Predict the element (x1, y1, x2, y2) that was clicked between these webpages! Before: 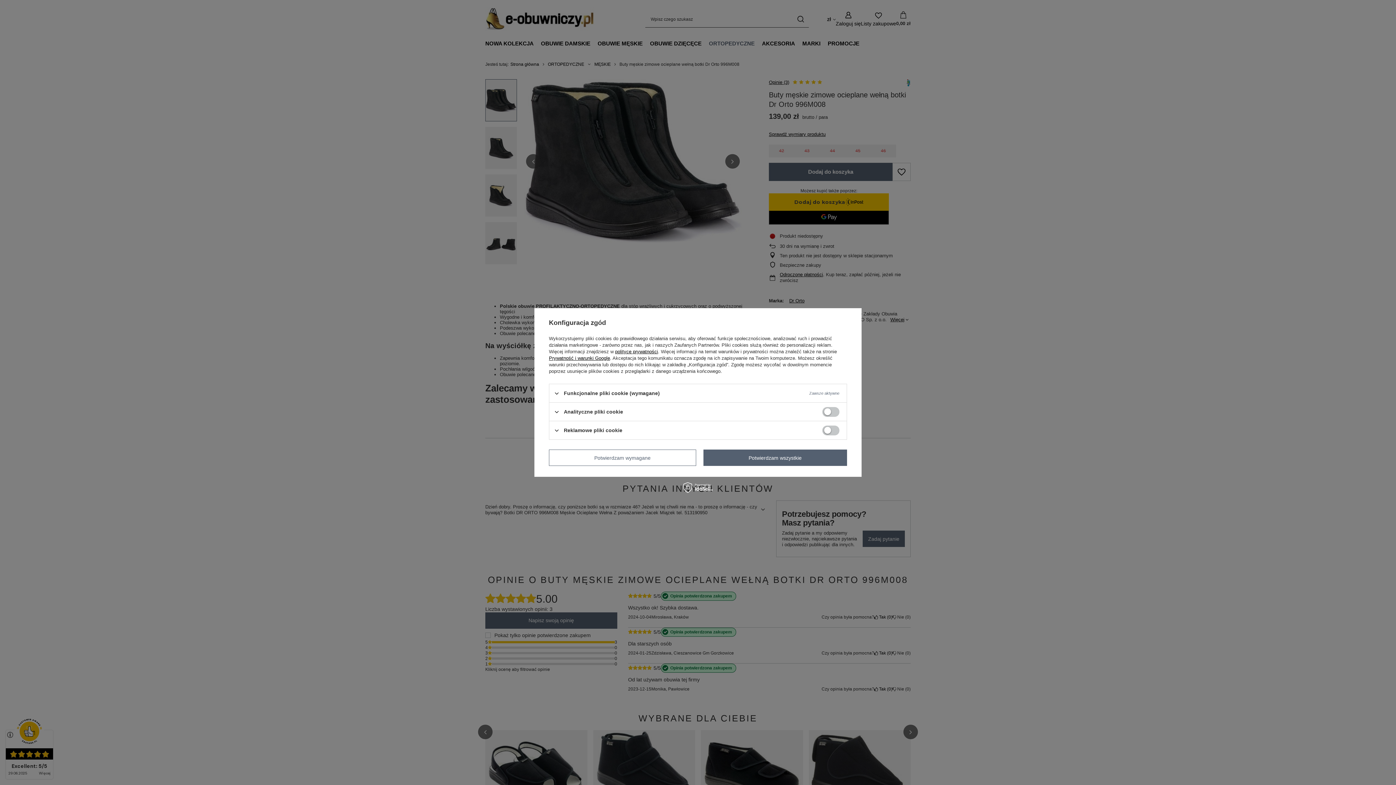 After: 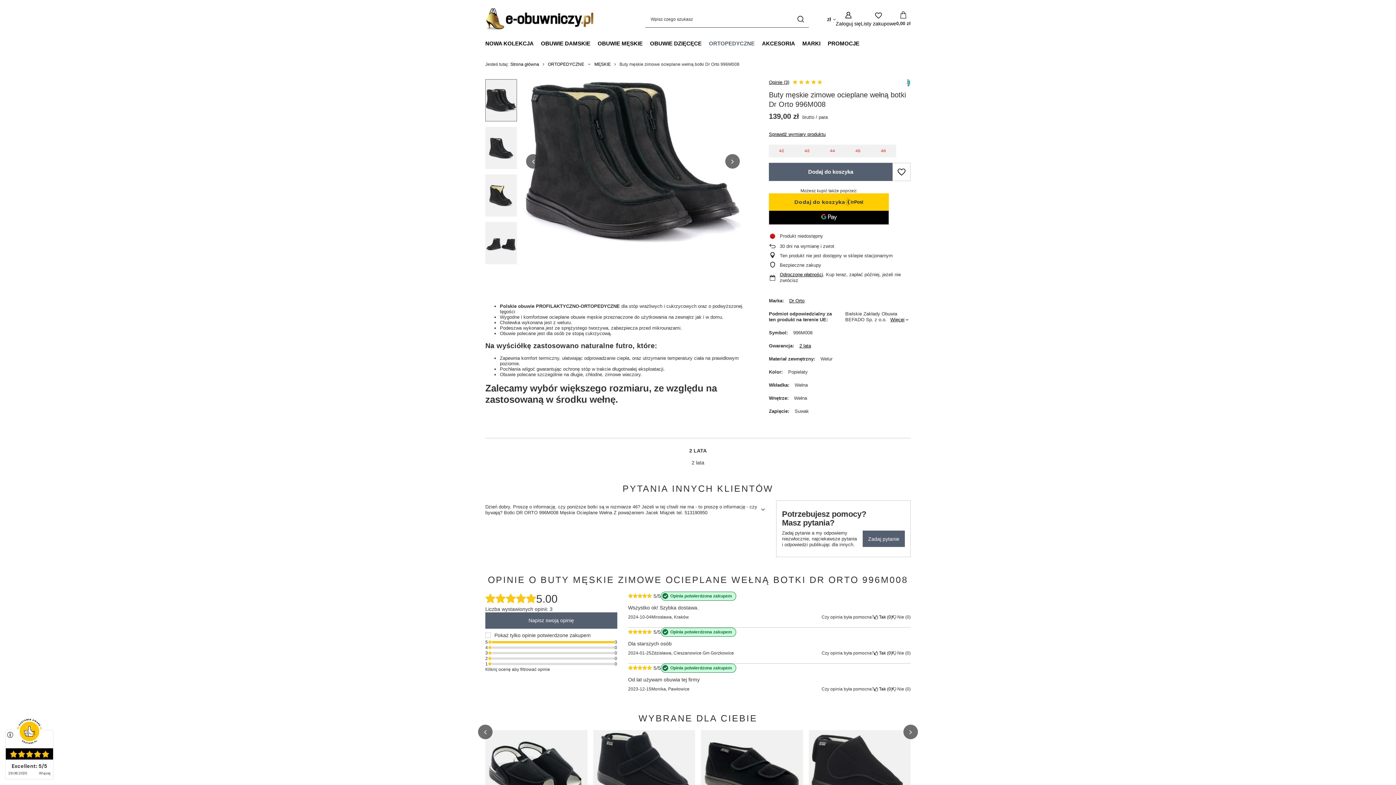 Action: bbox: (549, 449, 696, 466) label: Potwierdzam wymagane